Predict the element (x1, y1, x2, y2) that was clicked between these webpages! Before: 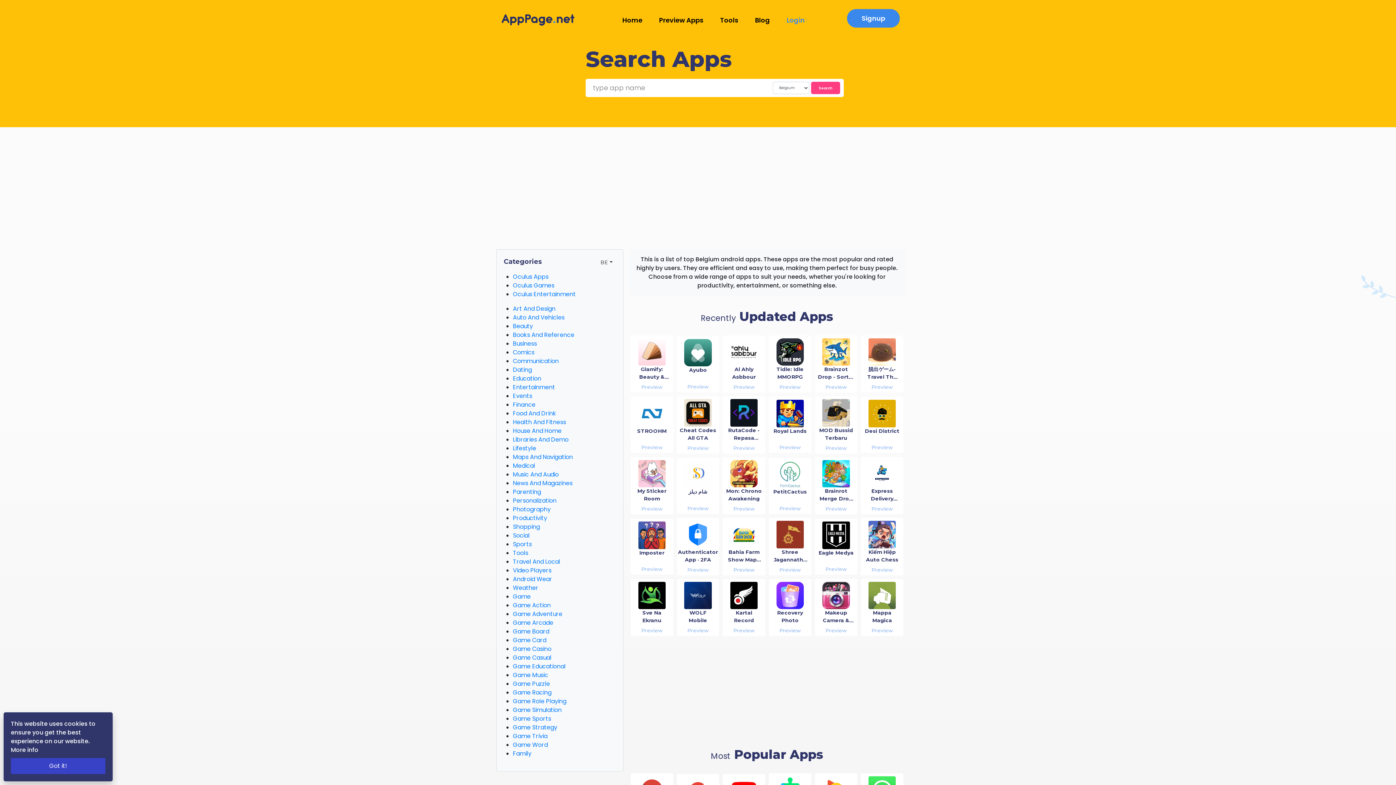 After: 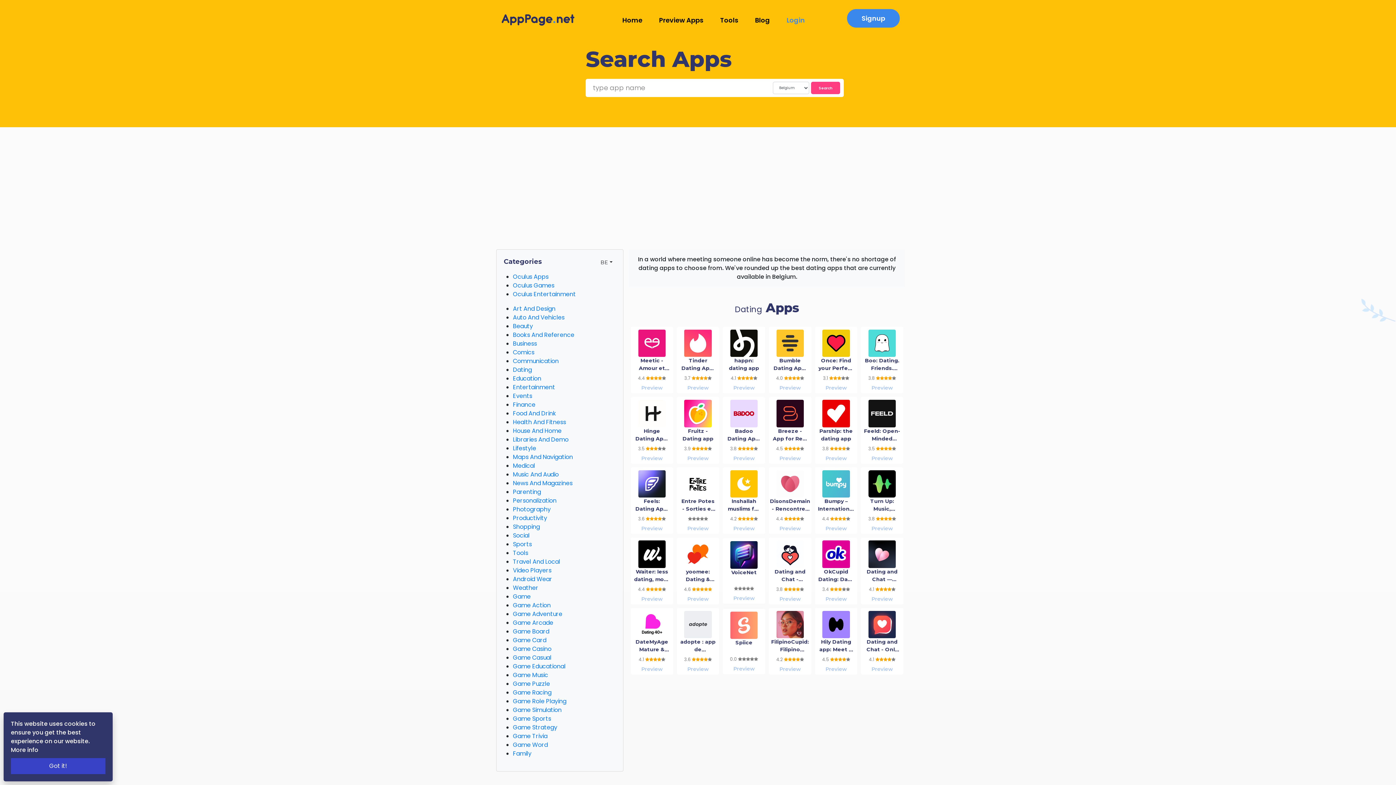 Action: label: Dating bbox: (513, 365, 532, 374)